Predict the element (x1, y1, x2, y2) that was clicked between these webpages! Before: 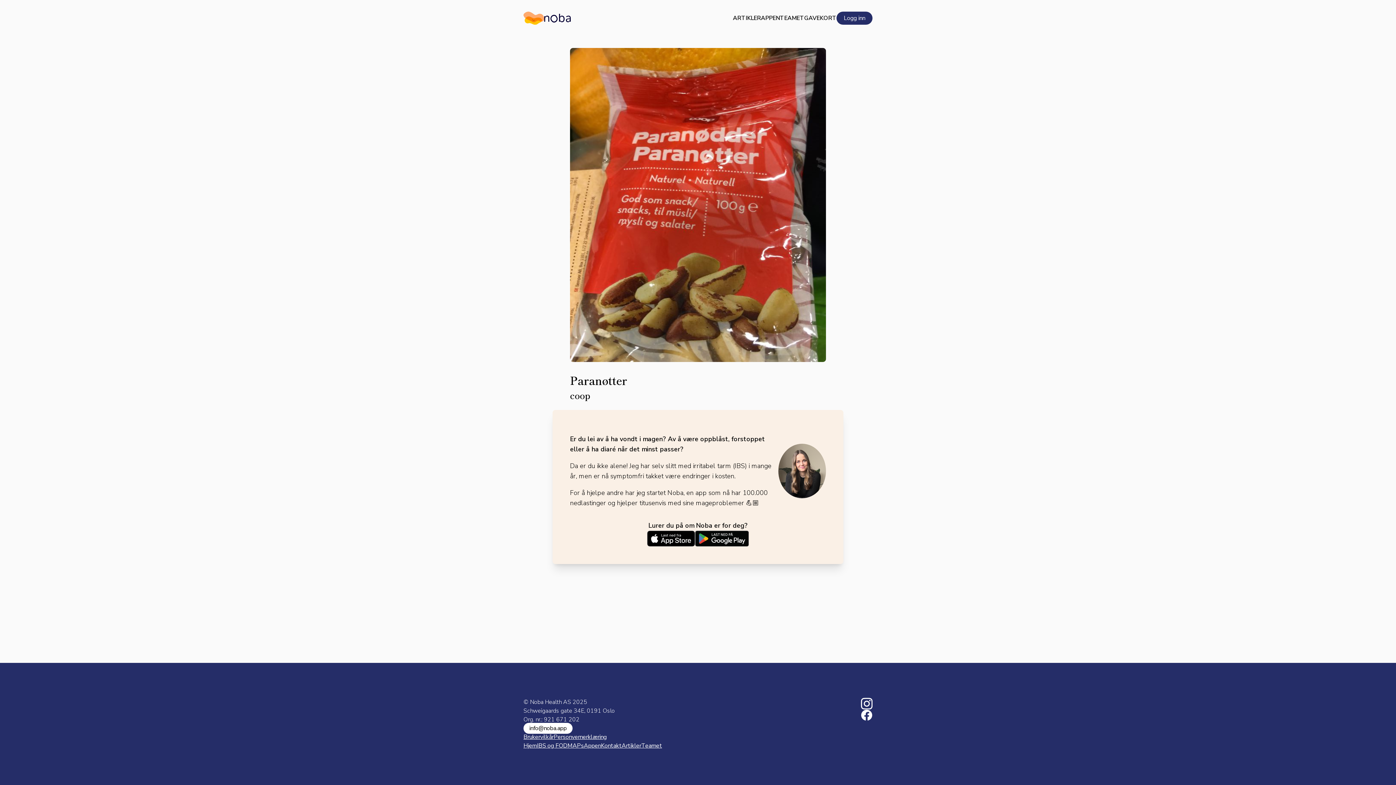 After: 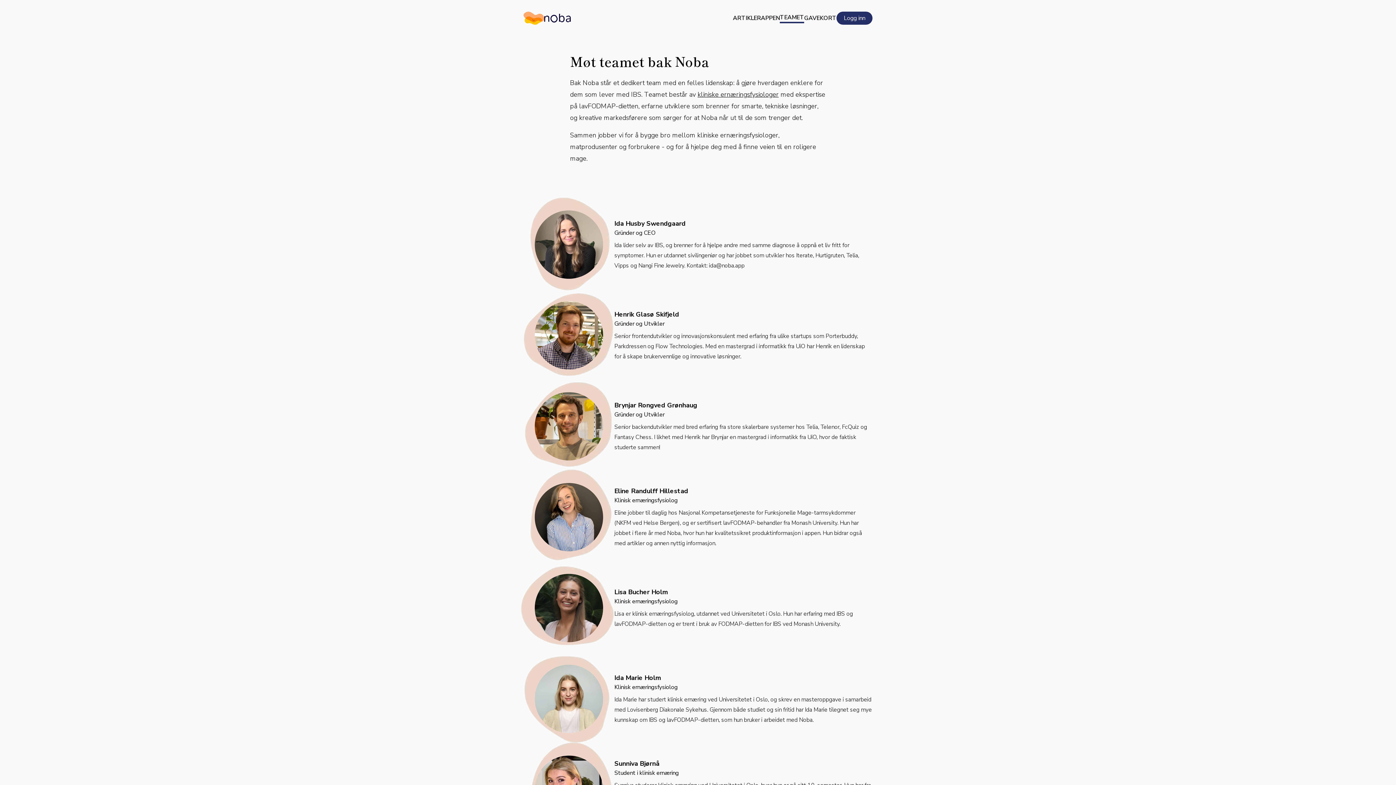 Action: label: TEAMET bbox: (780, 13, 804, 22)